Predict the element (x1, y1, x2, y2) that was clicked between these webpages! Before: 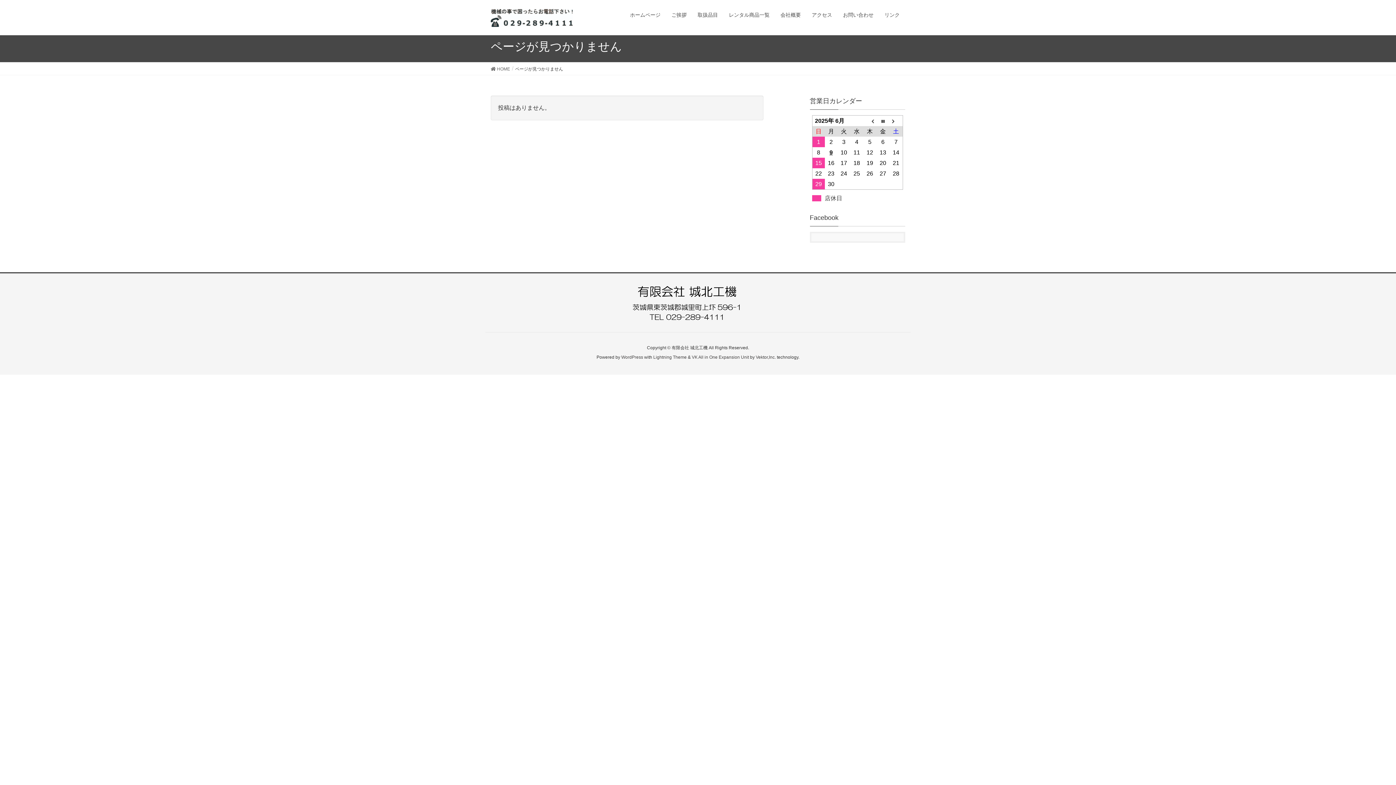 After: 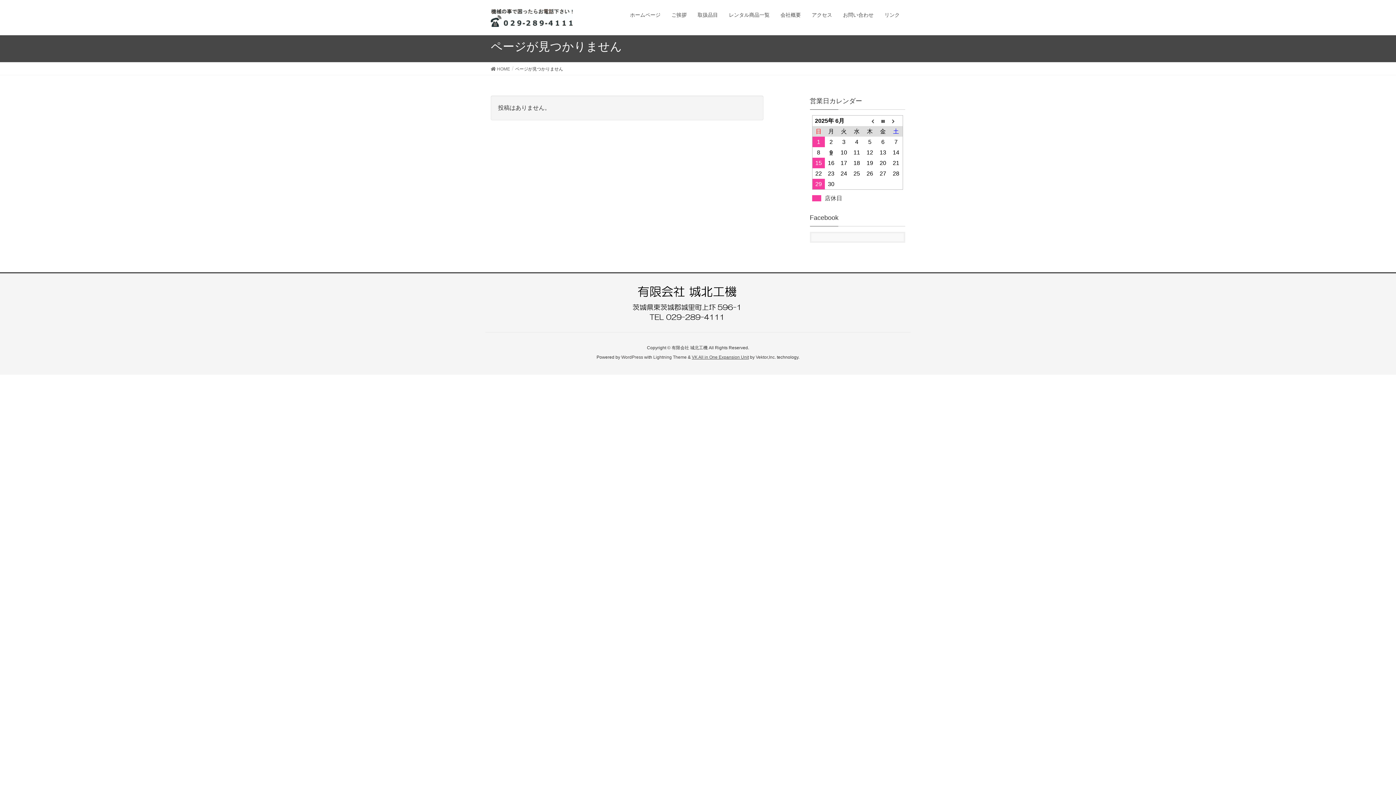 Action: bbox: (692, 354, 749, 360) label: VK All in One Expansion Unit